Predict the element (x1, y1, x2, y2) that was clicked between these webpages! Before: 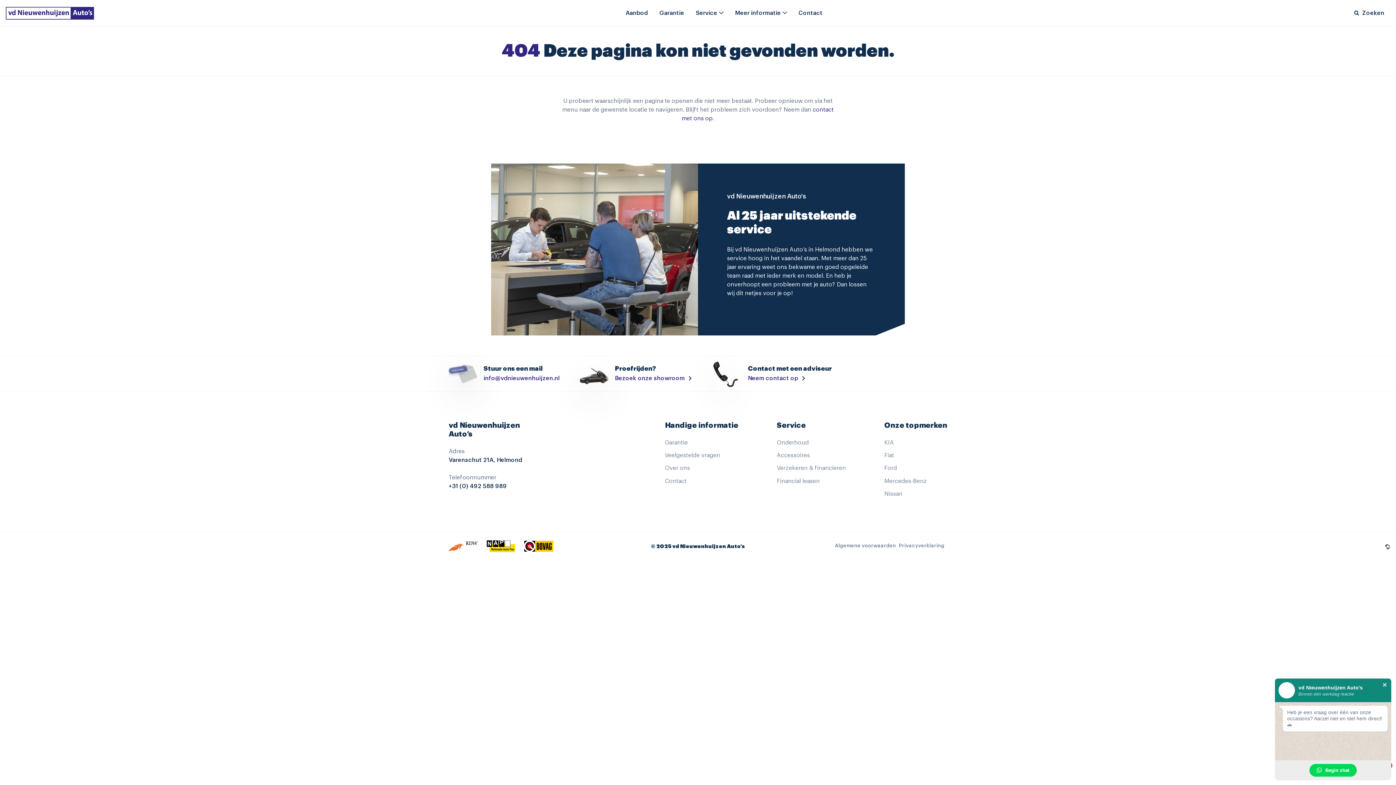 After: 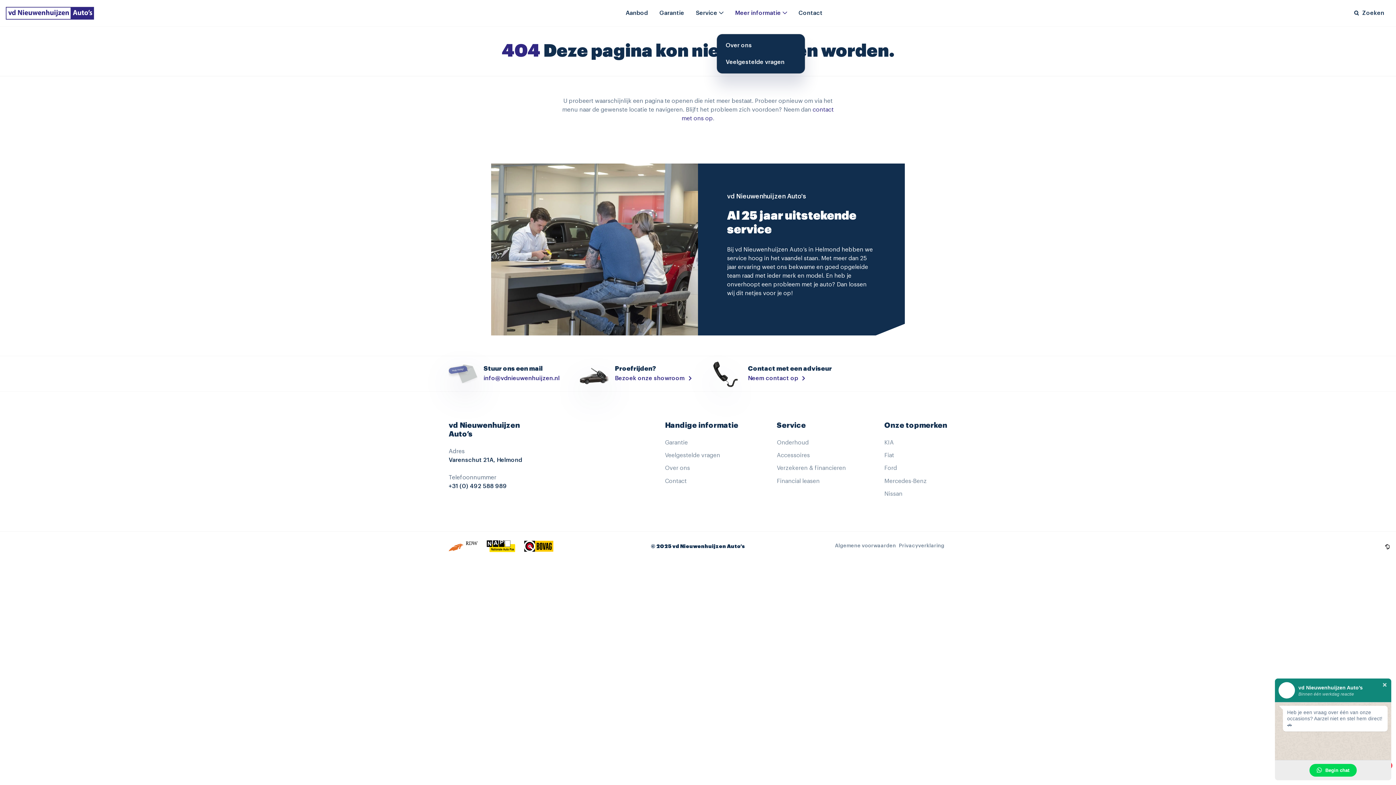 Action: bbox: (729, 3, 792, 22) label: Meer informatie